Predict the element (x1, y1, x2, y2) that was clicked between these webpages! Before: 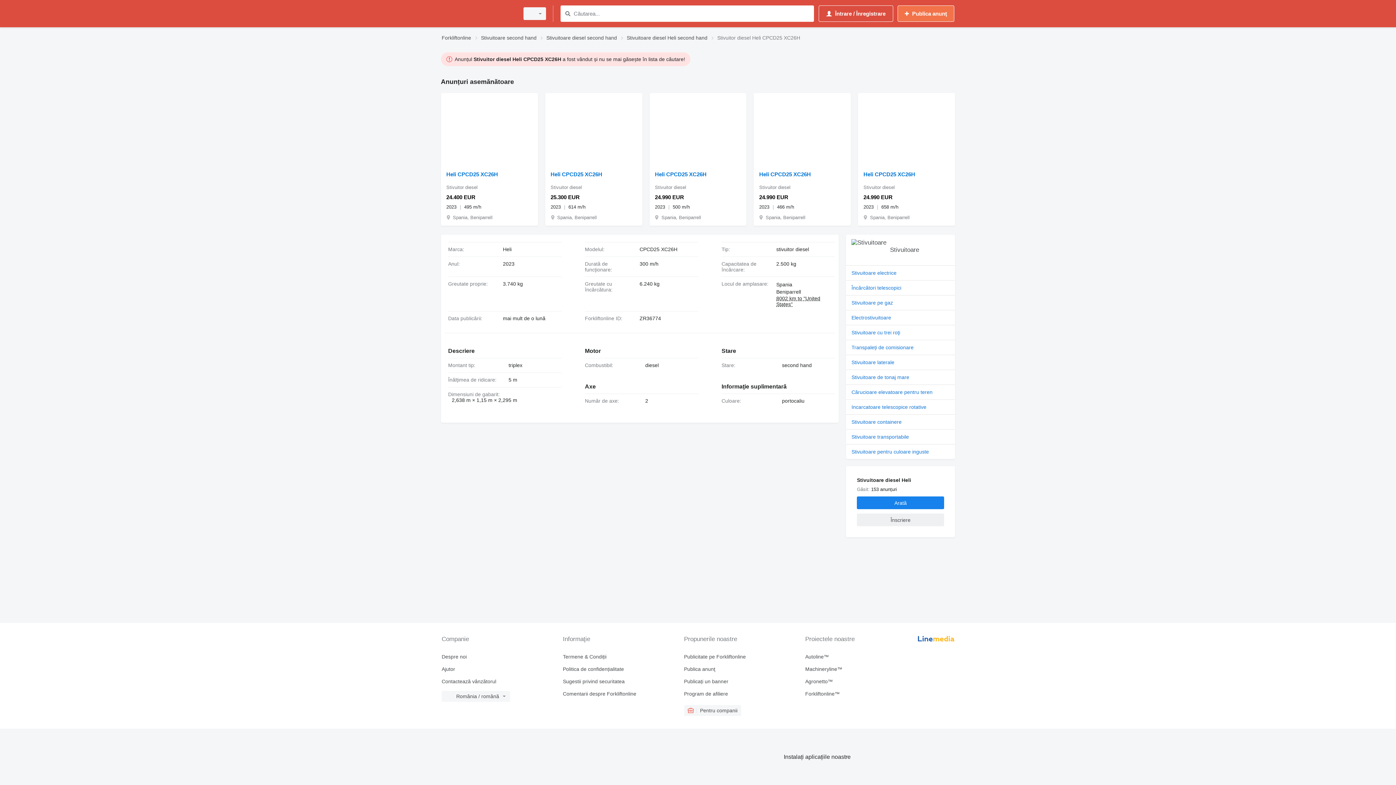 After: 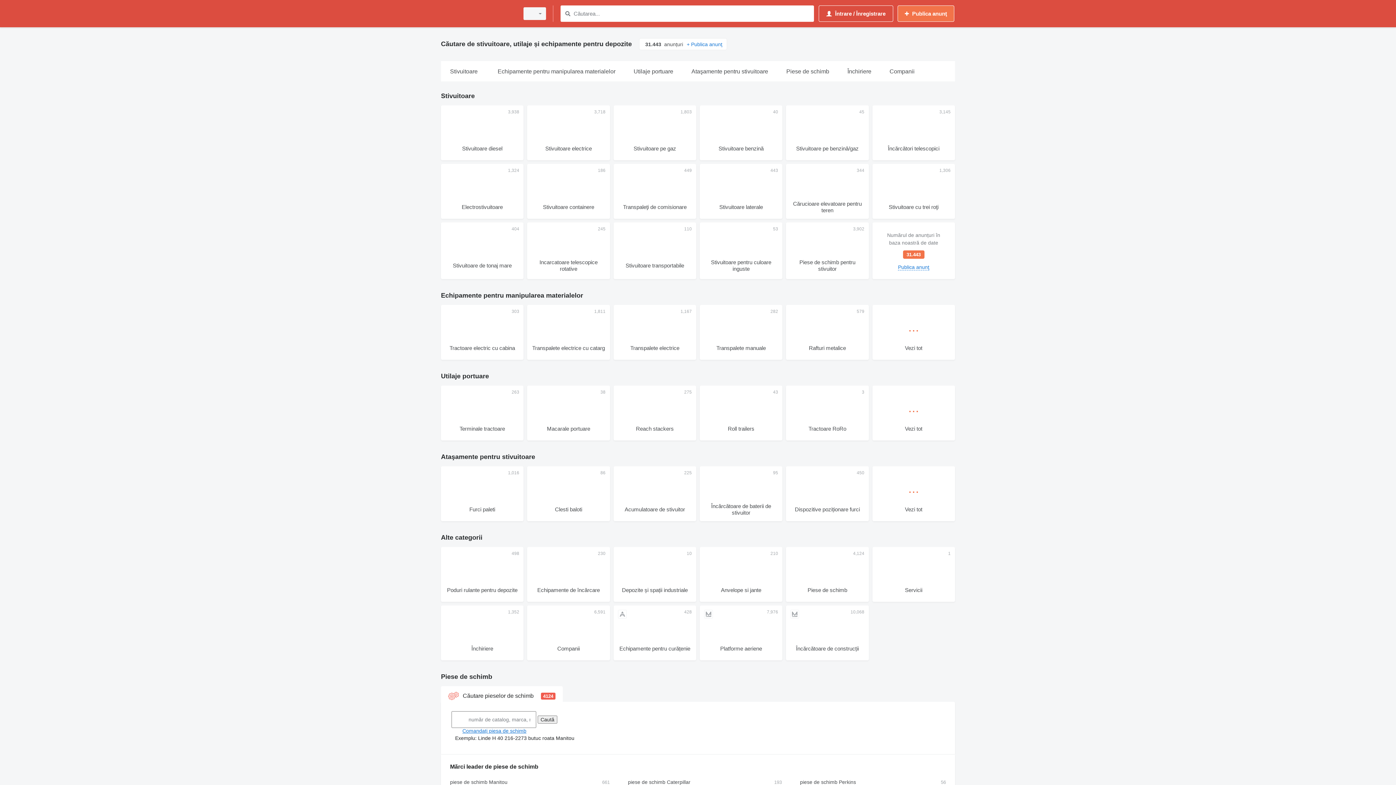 Action: bbox: (441, 33, 471, 42) label: Forkliftonline